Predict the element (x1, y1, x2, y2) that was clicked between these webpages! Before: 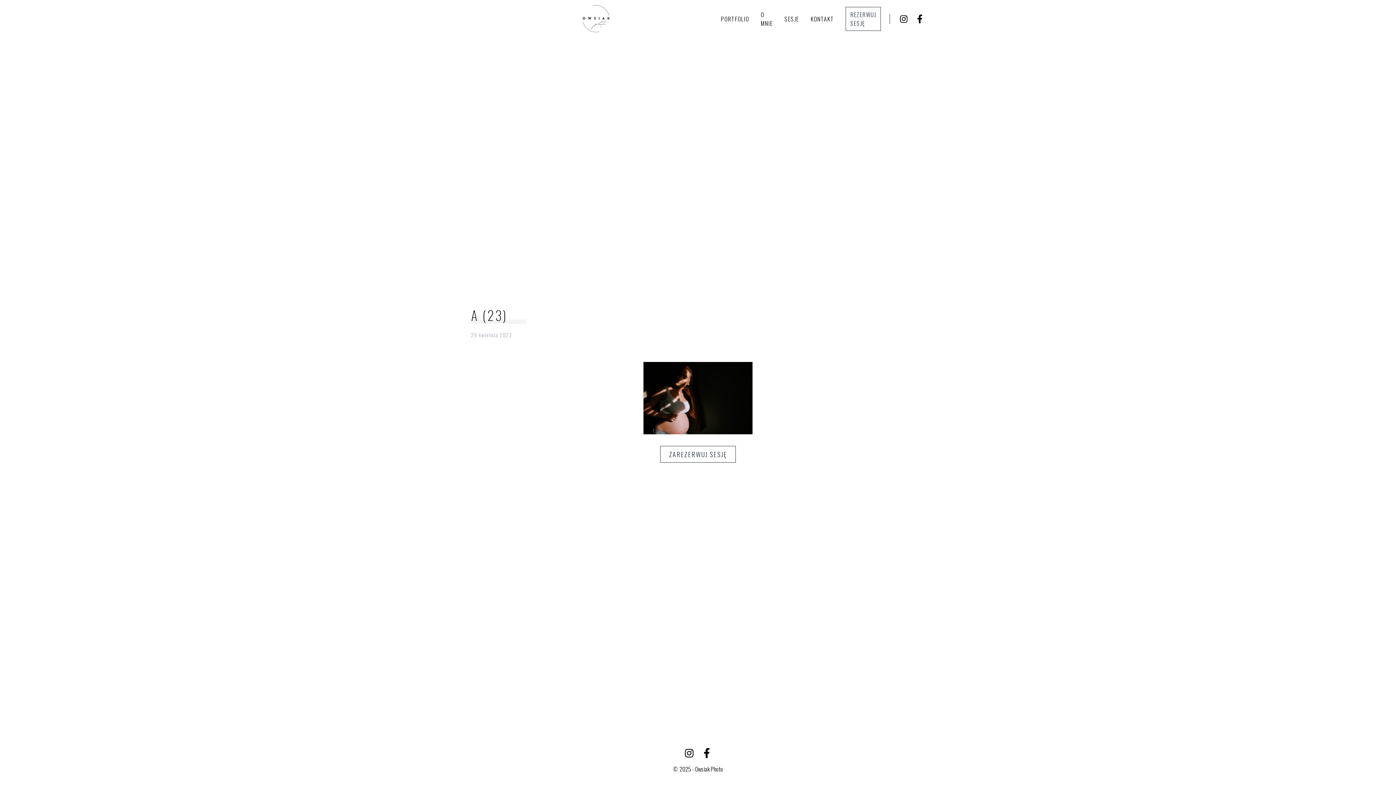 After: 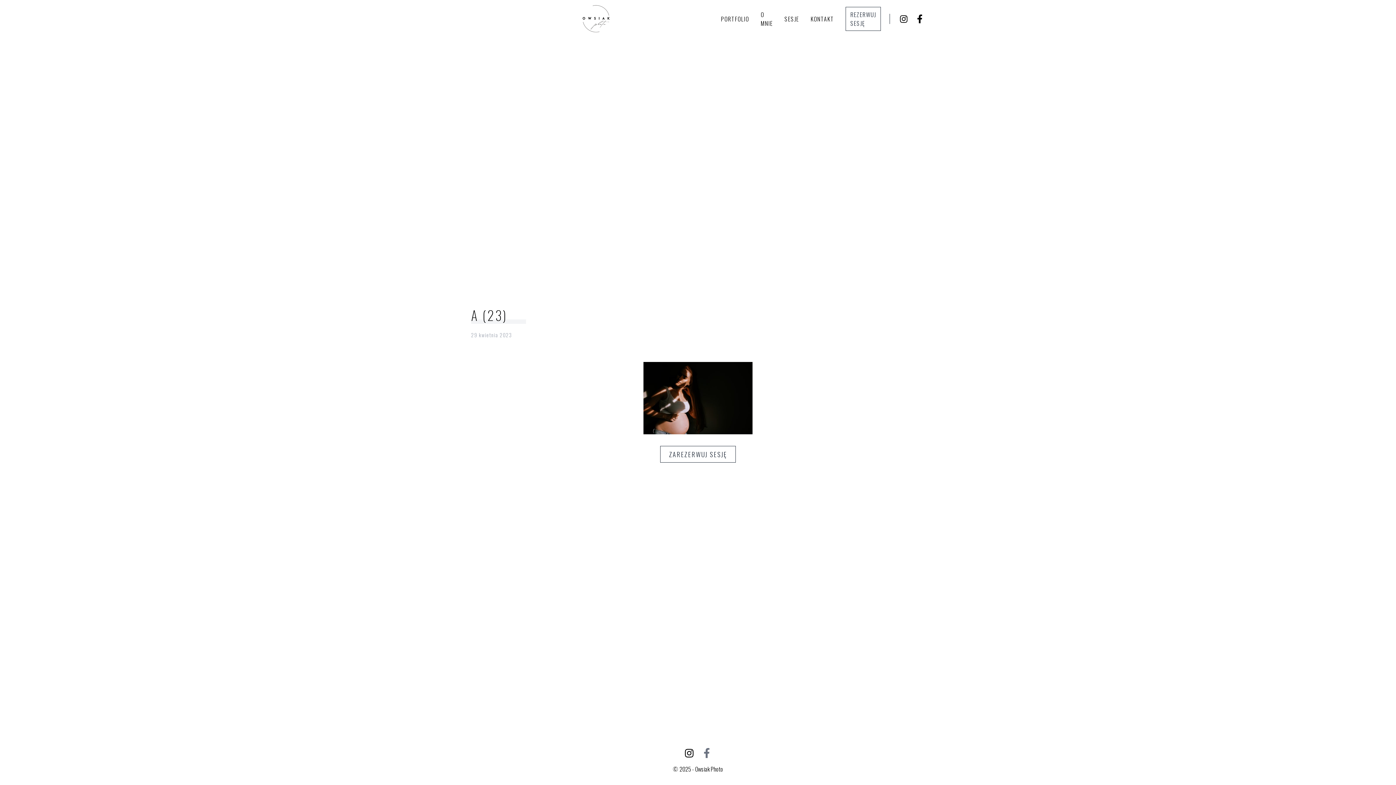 Action: bbox: (701, 747, 712, 759)